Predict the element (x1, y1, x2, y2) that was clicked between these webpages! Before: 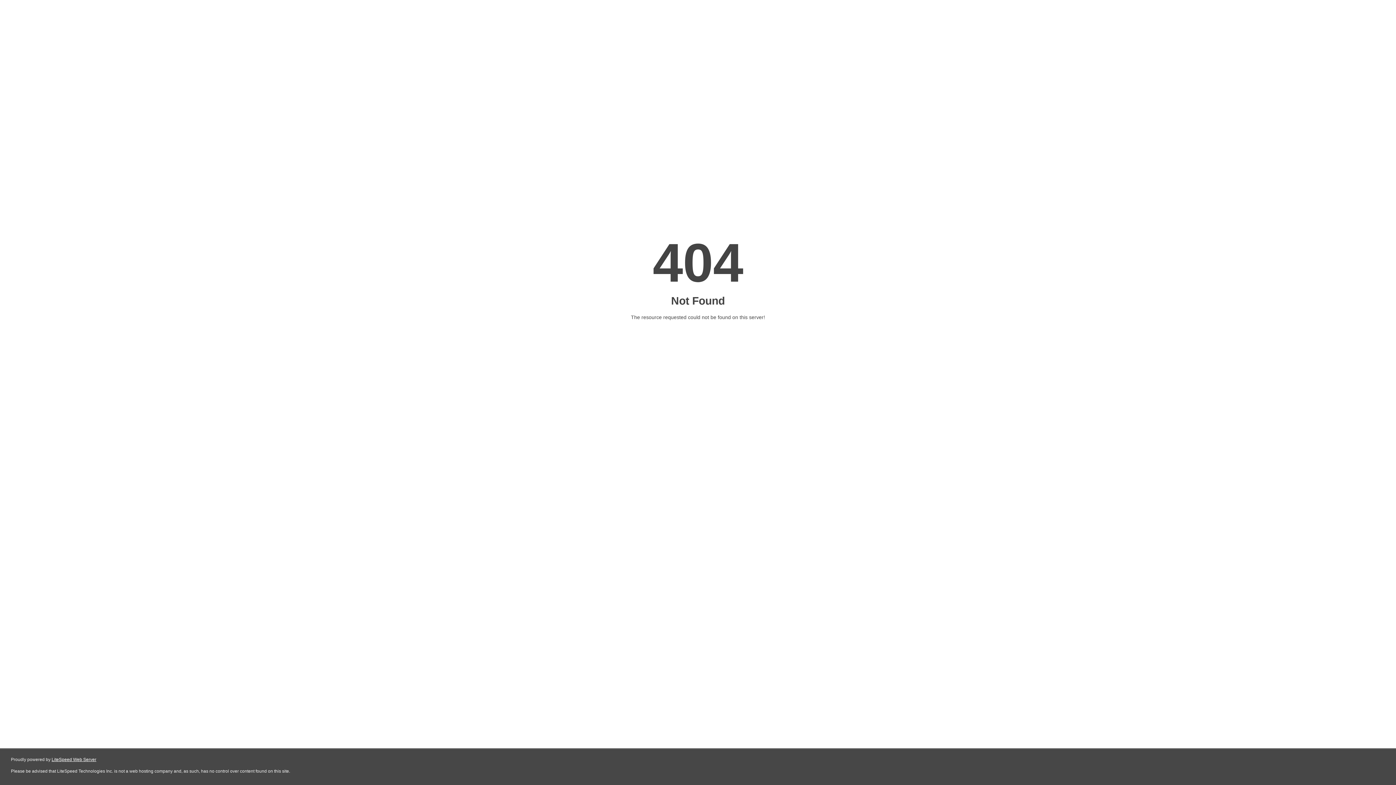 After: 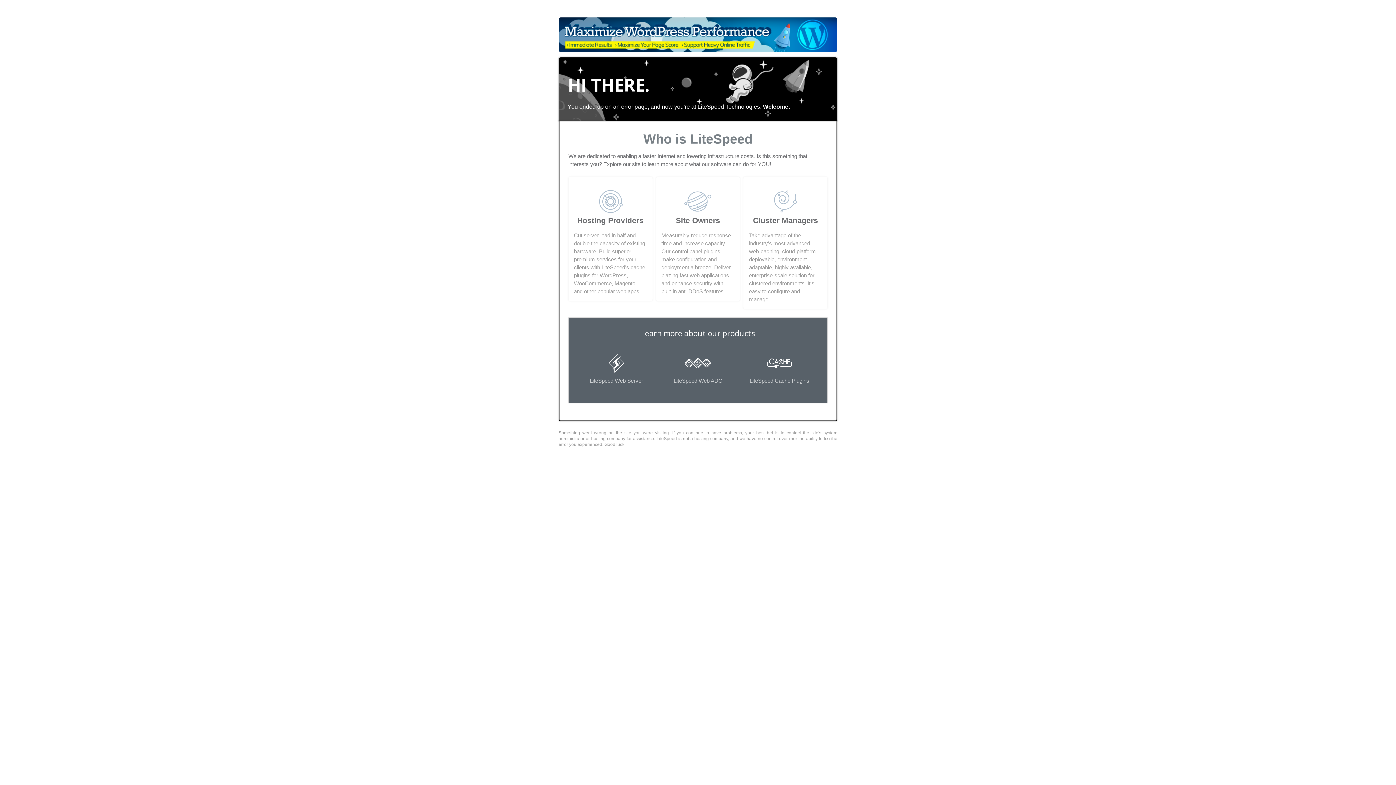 Action: bbox: (51, 757, 96, 762) label: LiteSpeed Web Server